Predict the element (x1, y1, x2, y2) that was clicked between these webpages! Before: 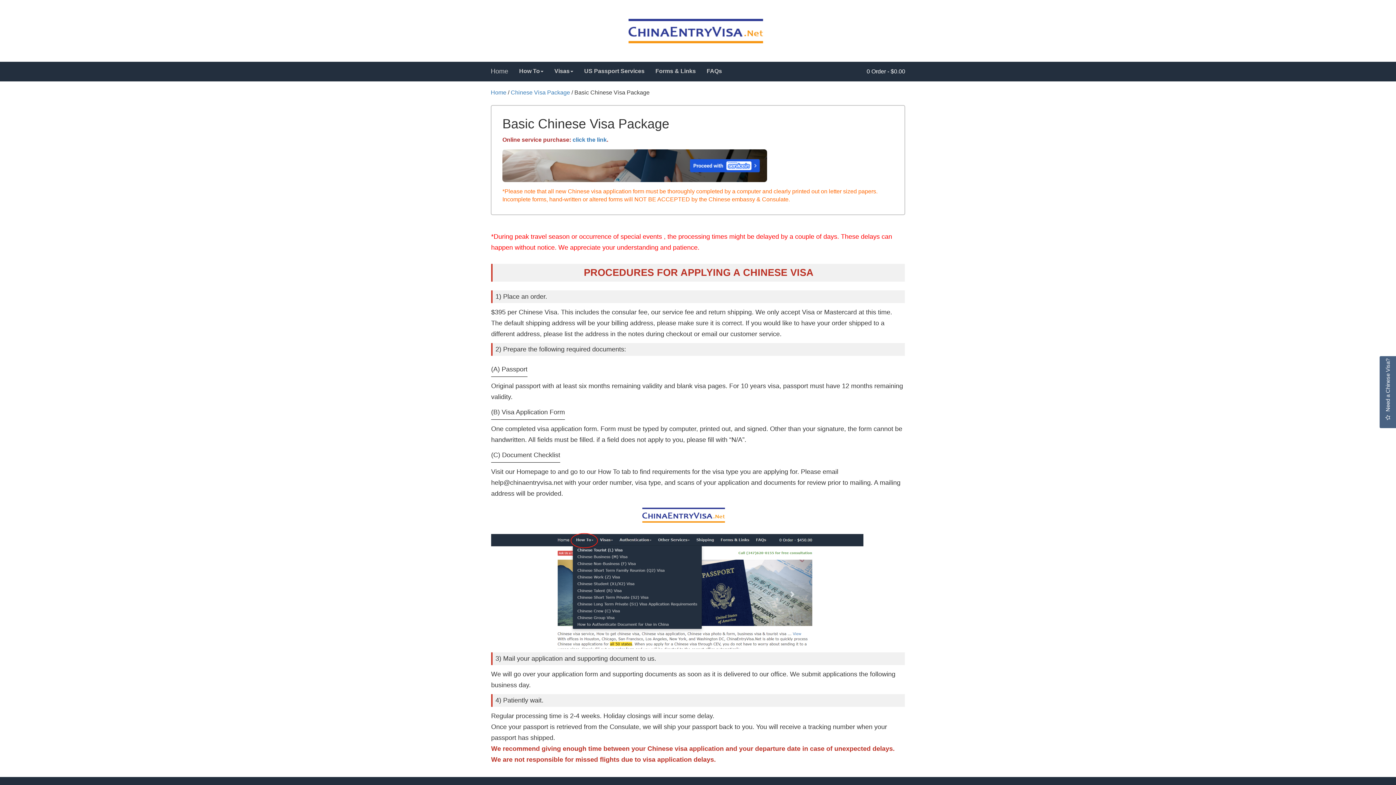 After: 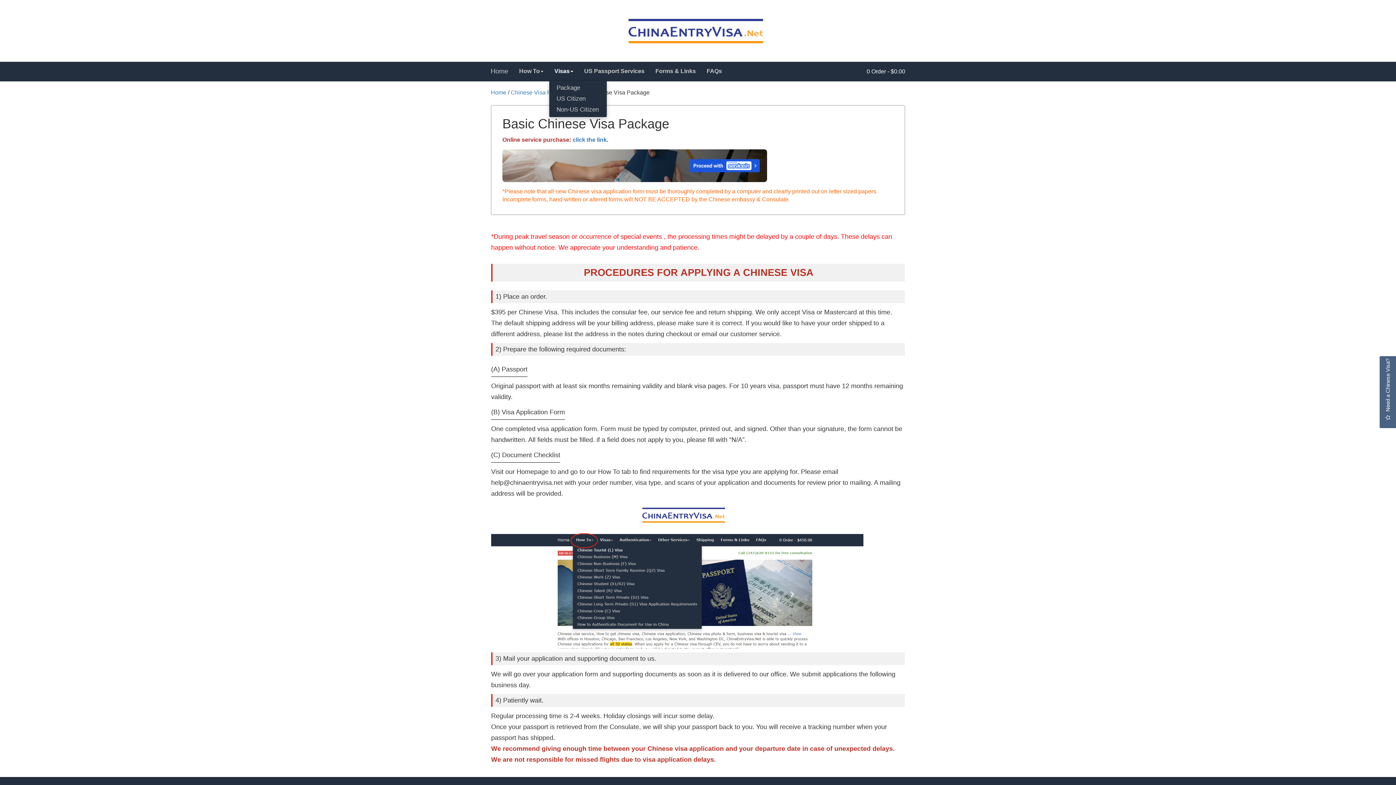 Action: label: Visas bbox: (549, 62, 578, 80)